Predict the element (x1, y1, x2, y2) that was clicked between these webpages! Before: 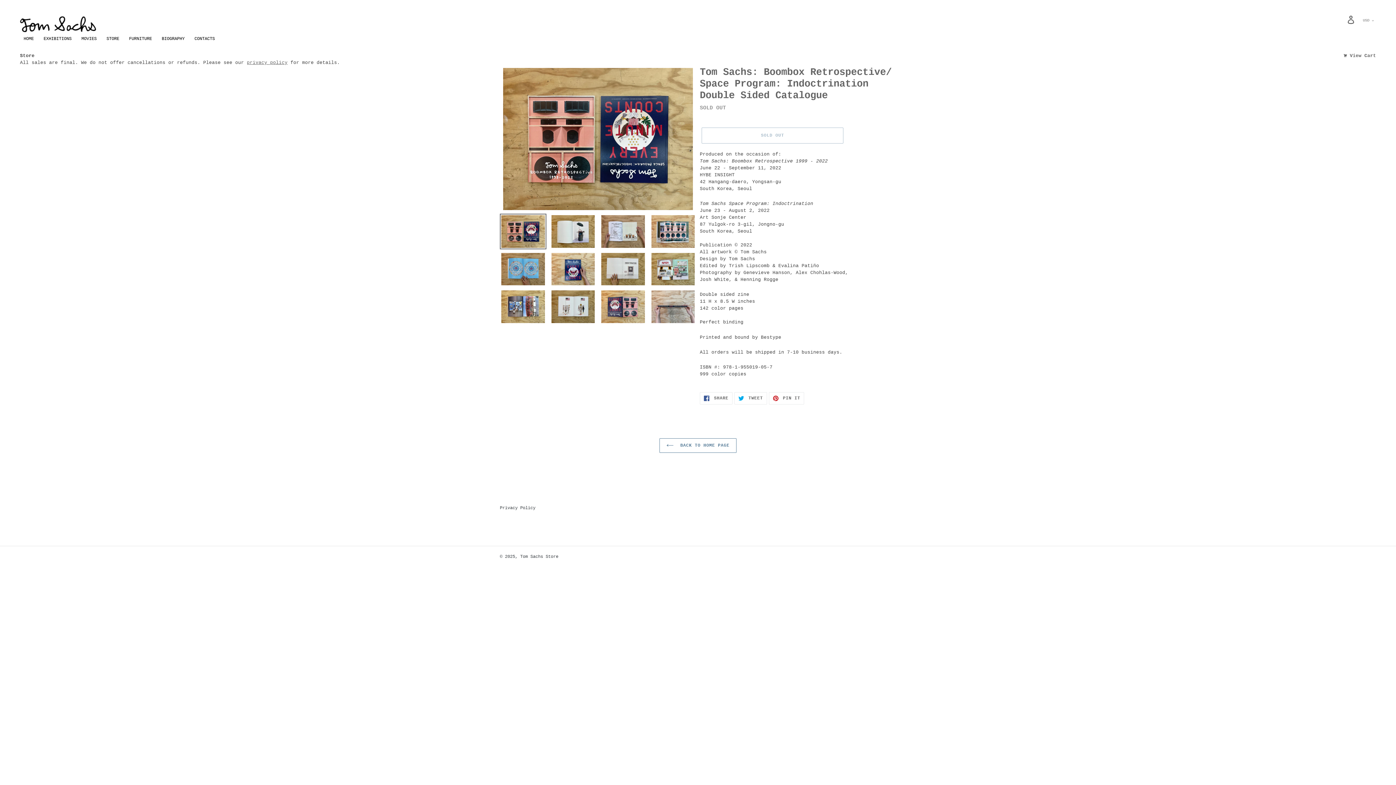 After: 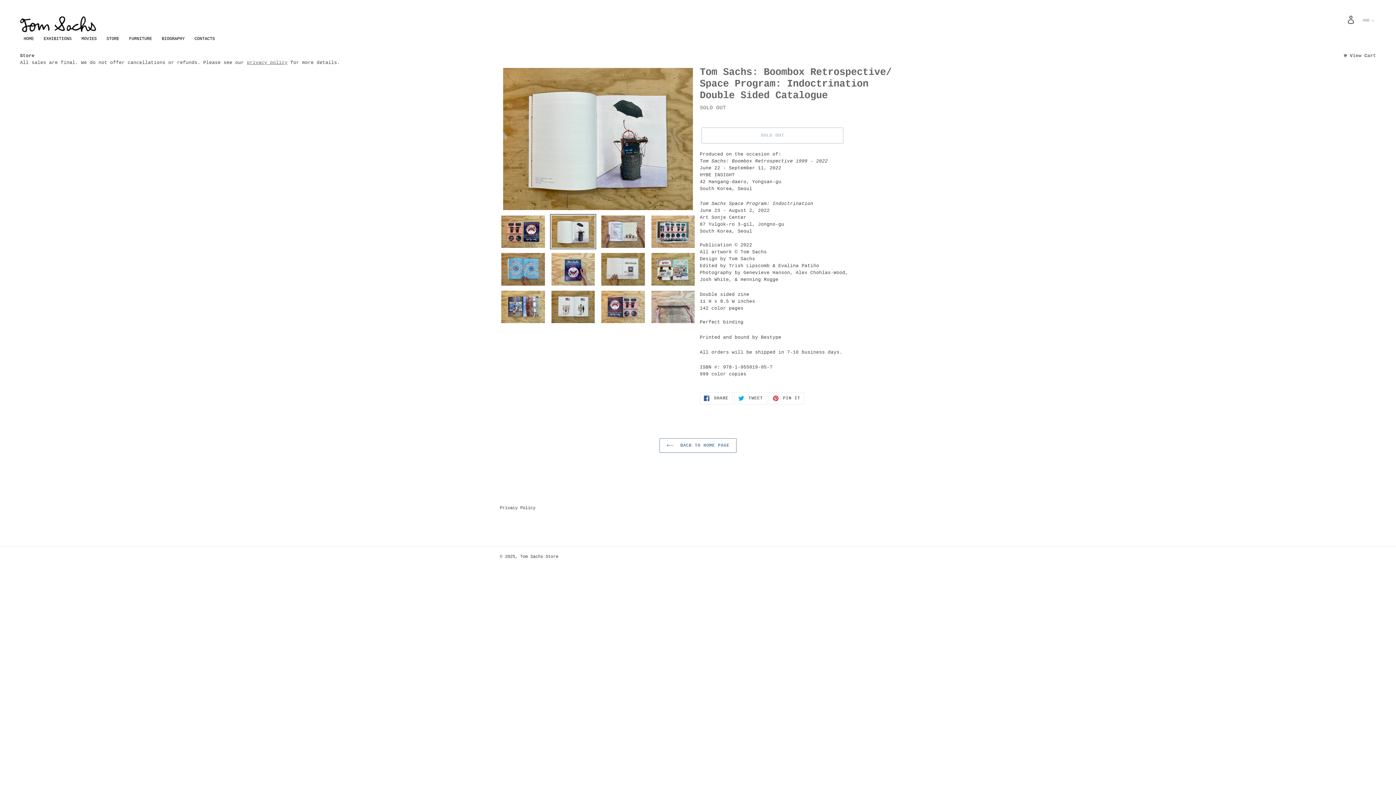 Action: bbox: (550, 213, 596, 249)